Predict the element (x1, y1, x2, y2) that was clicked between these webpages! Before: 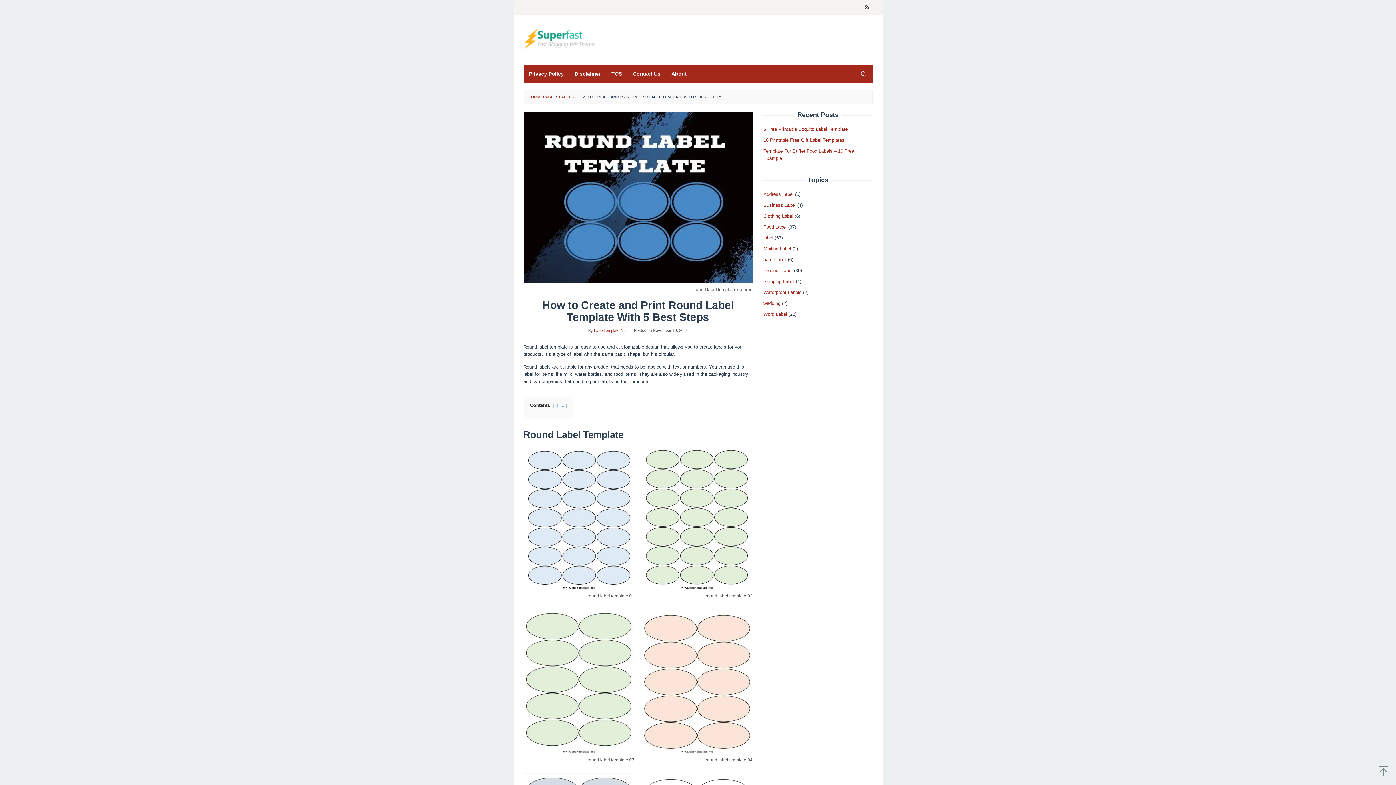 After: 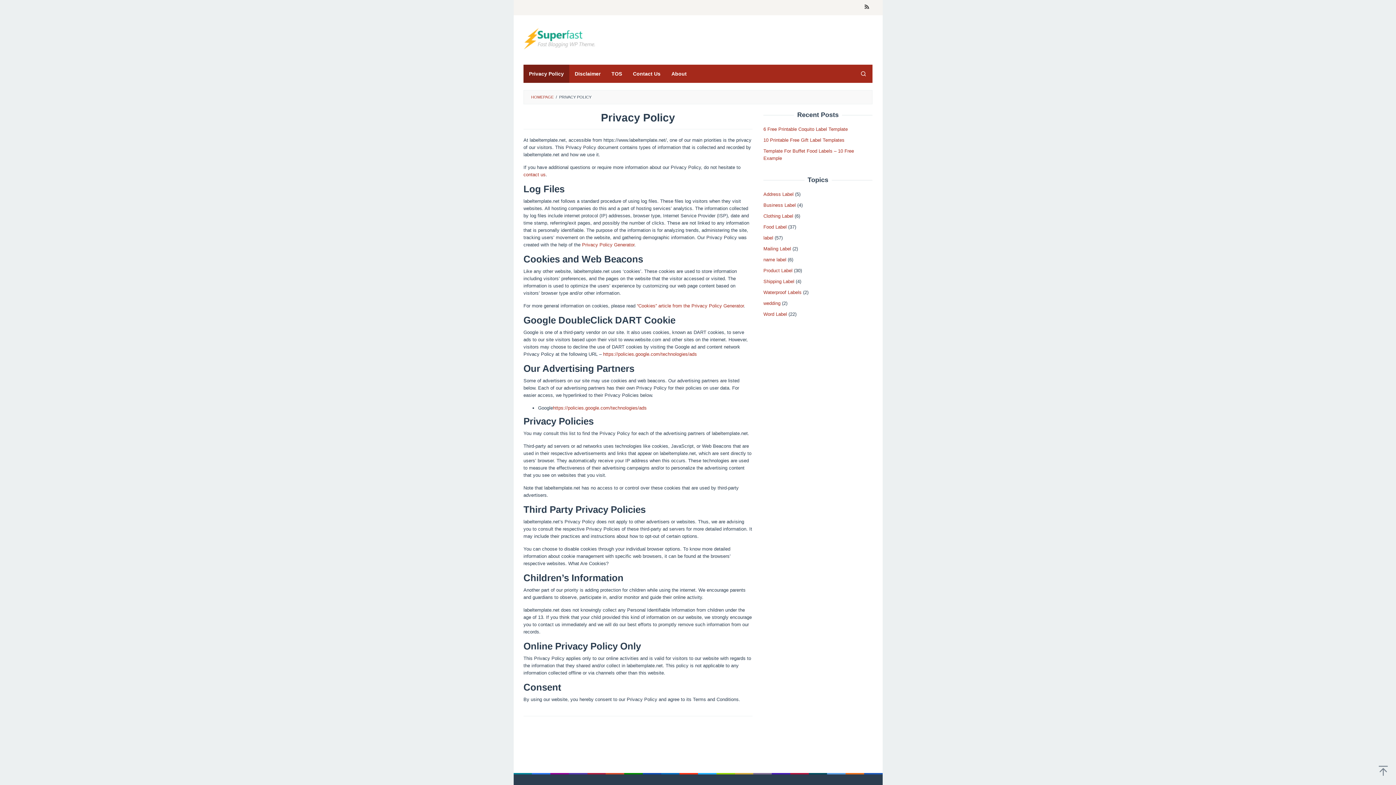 Action: label: Privacy Policy bbox: (523, 64, 569, 82)